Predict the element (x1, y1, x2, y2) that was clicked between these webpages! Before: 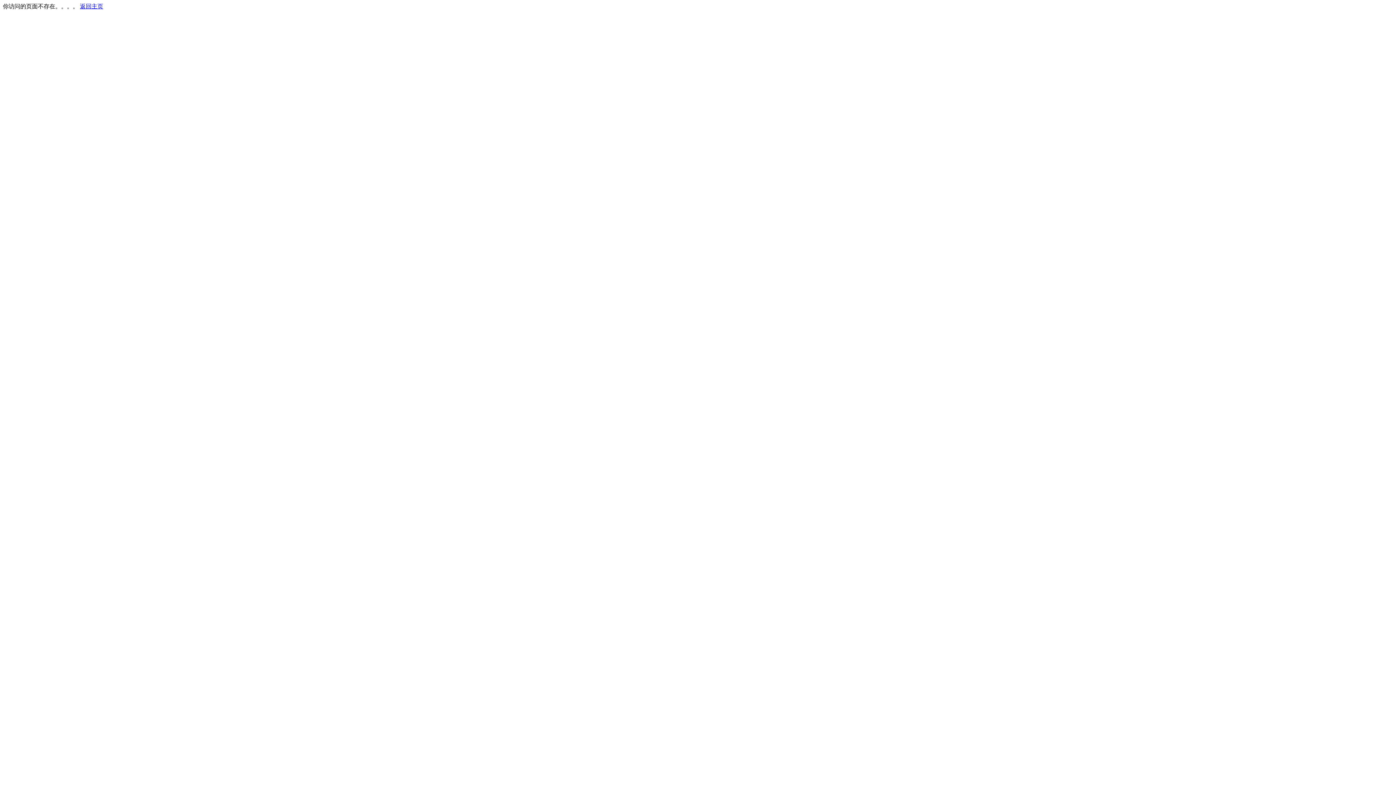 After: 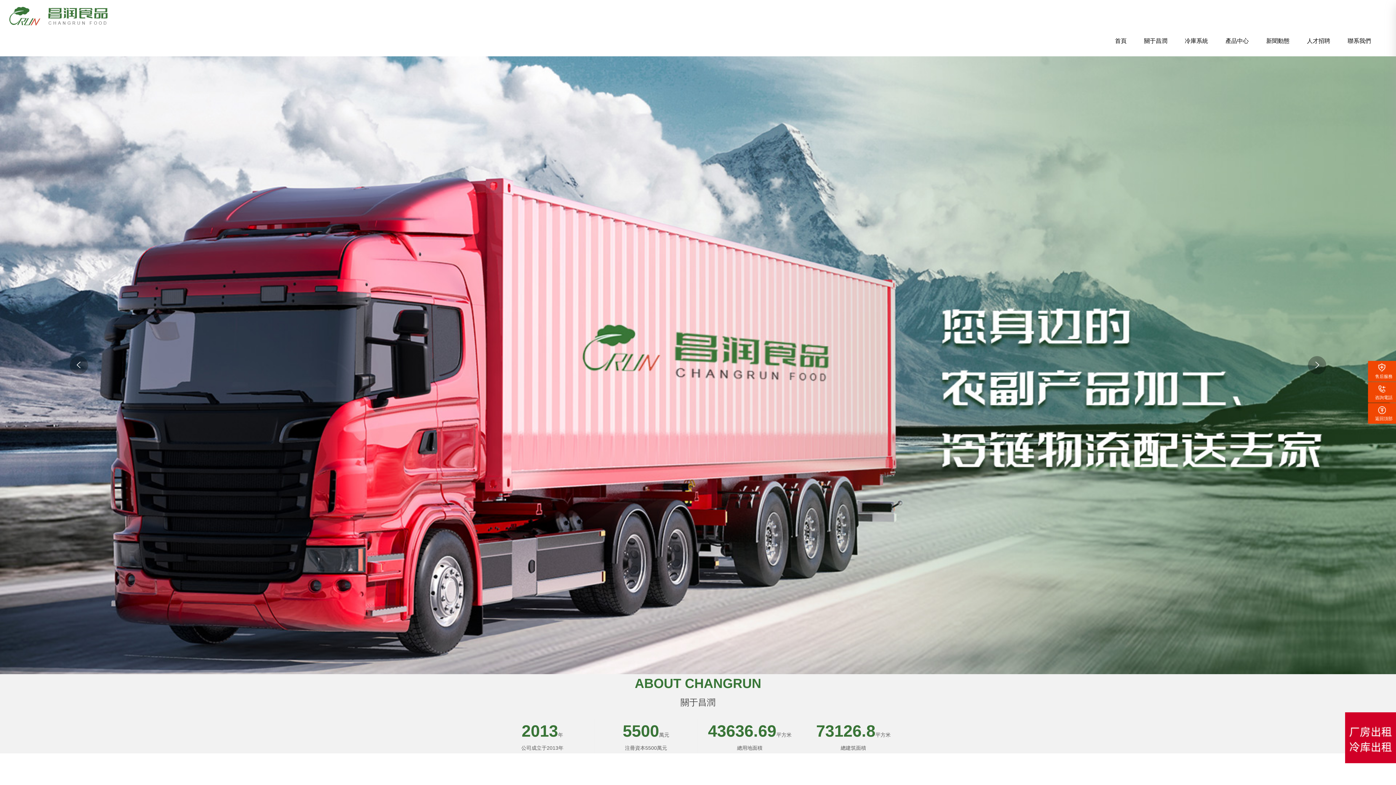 Action: bbox: (80, 3, 103, 9) label: 返回主页